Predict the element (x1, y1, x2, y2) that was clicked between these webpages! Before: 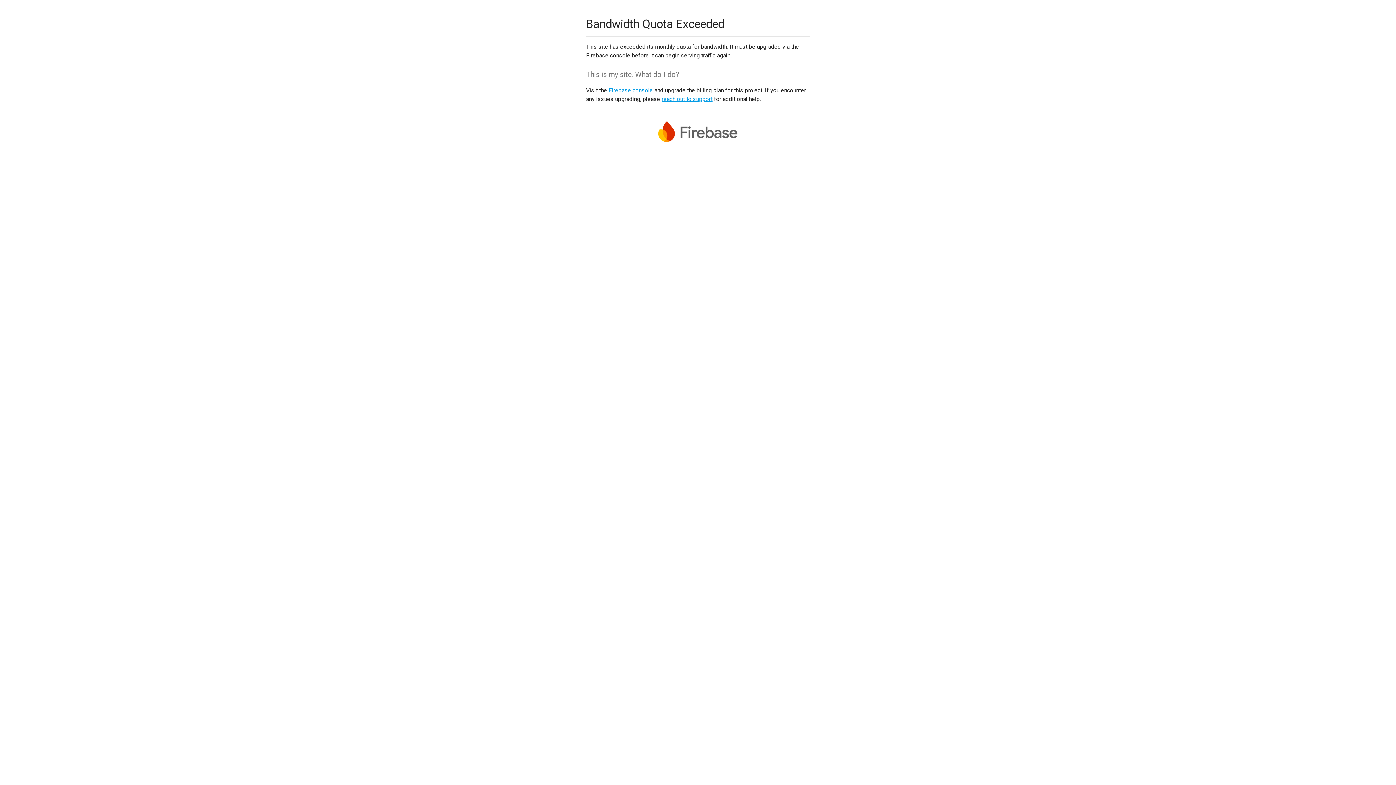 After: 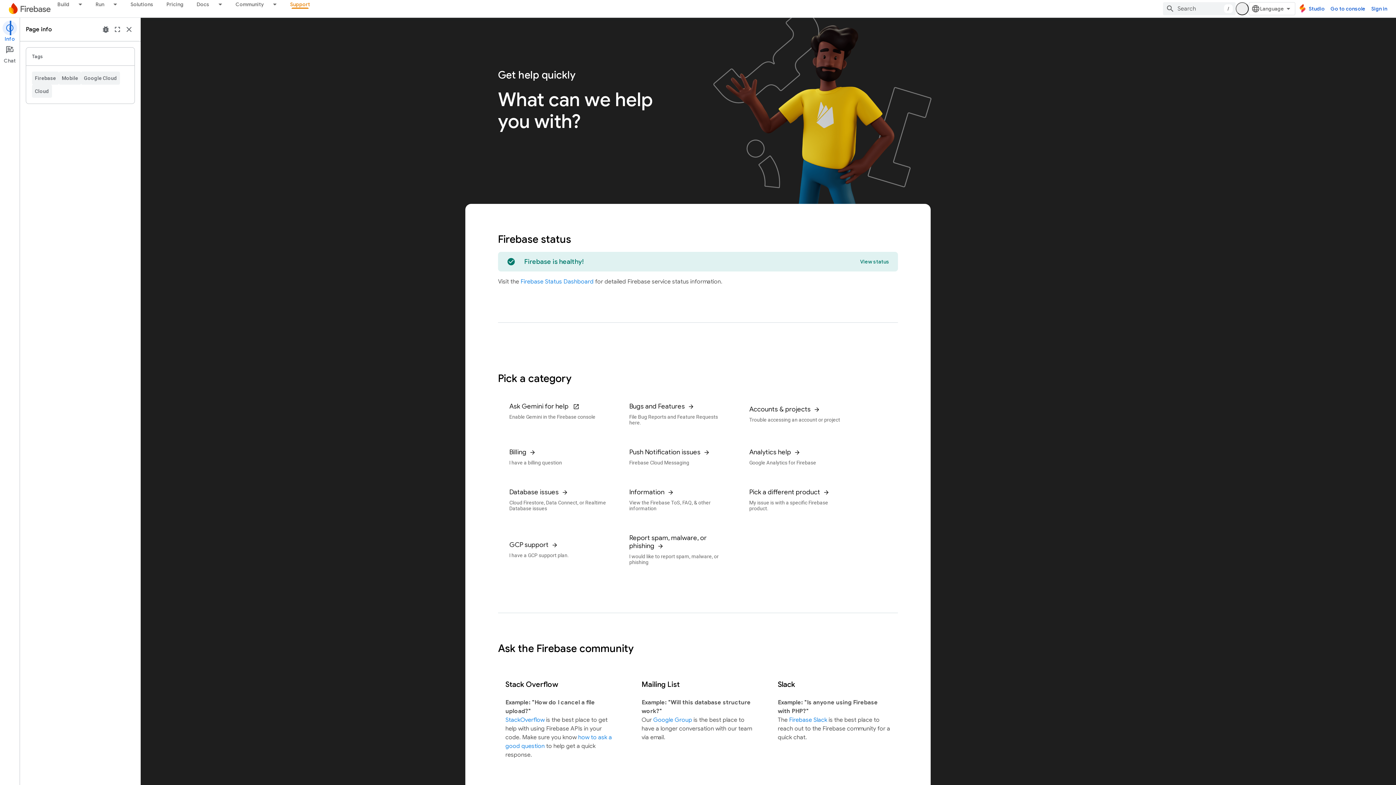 Action: bbox: (661, 95, 712, 102) label: reach out to support